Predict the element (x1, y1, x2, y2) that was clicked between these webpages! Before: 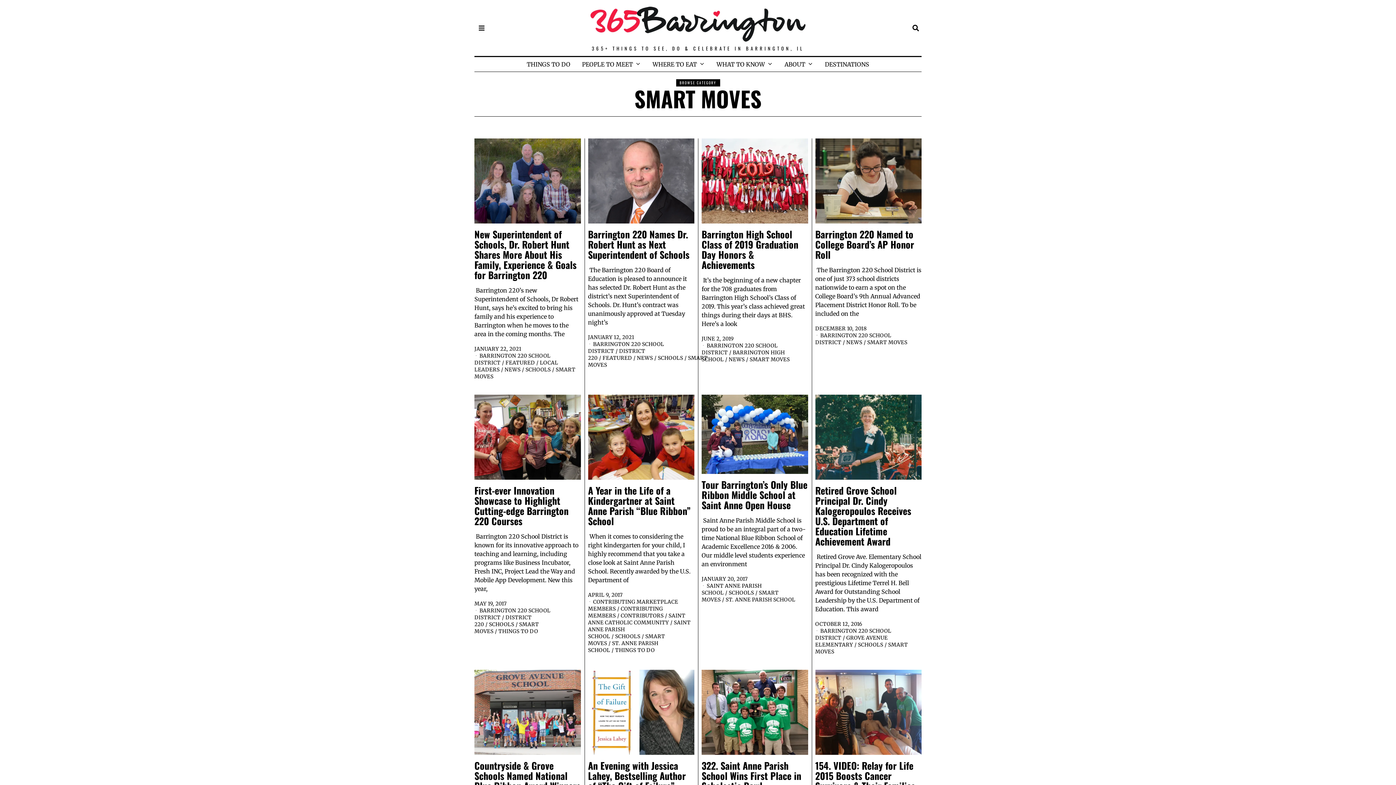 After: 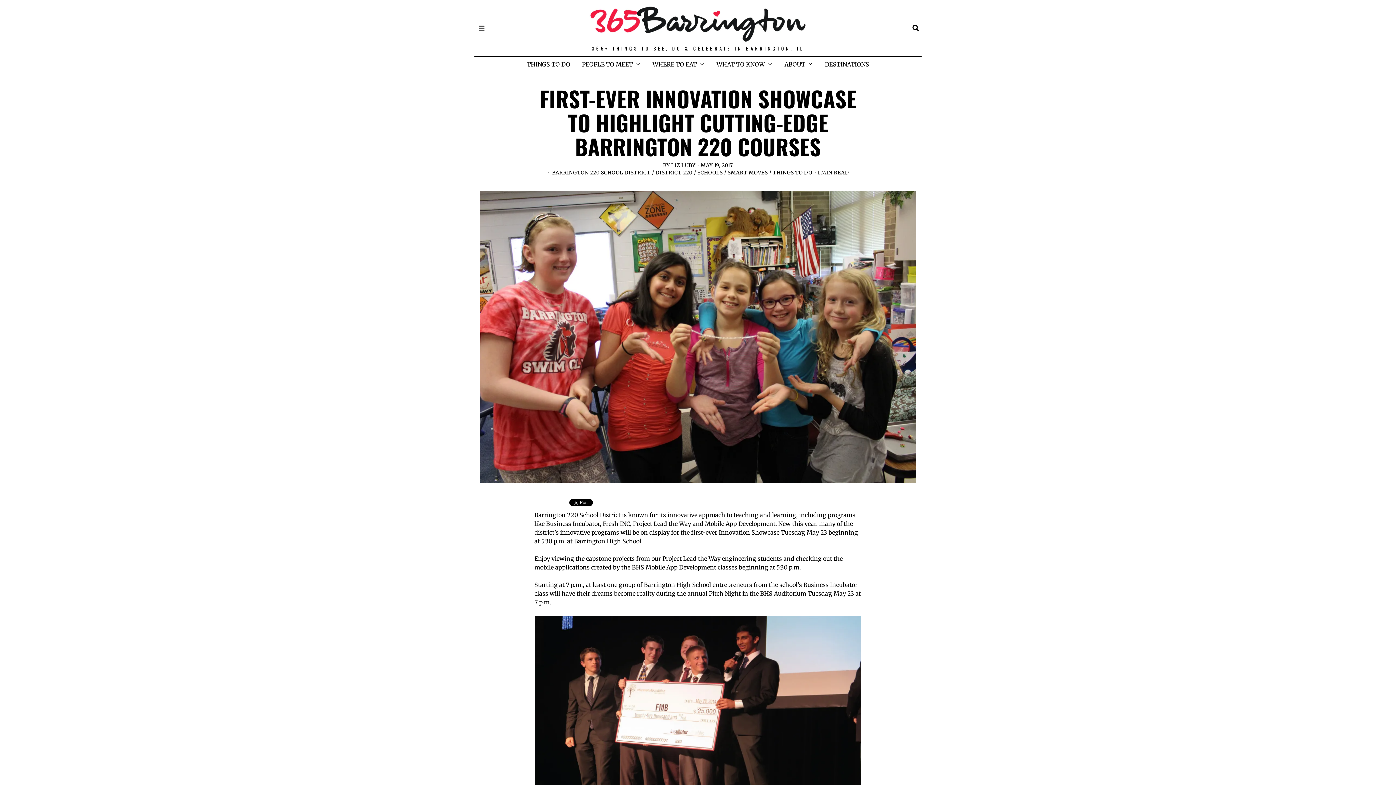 Action: bbox: (474, 394, 580, 479)